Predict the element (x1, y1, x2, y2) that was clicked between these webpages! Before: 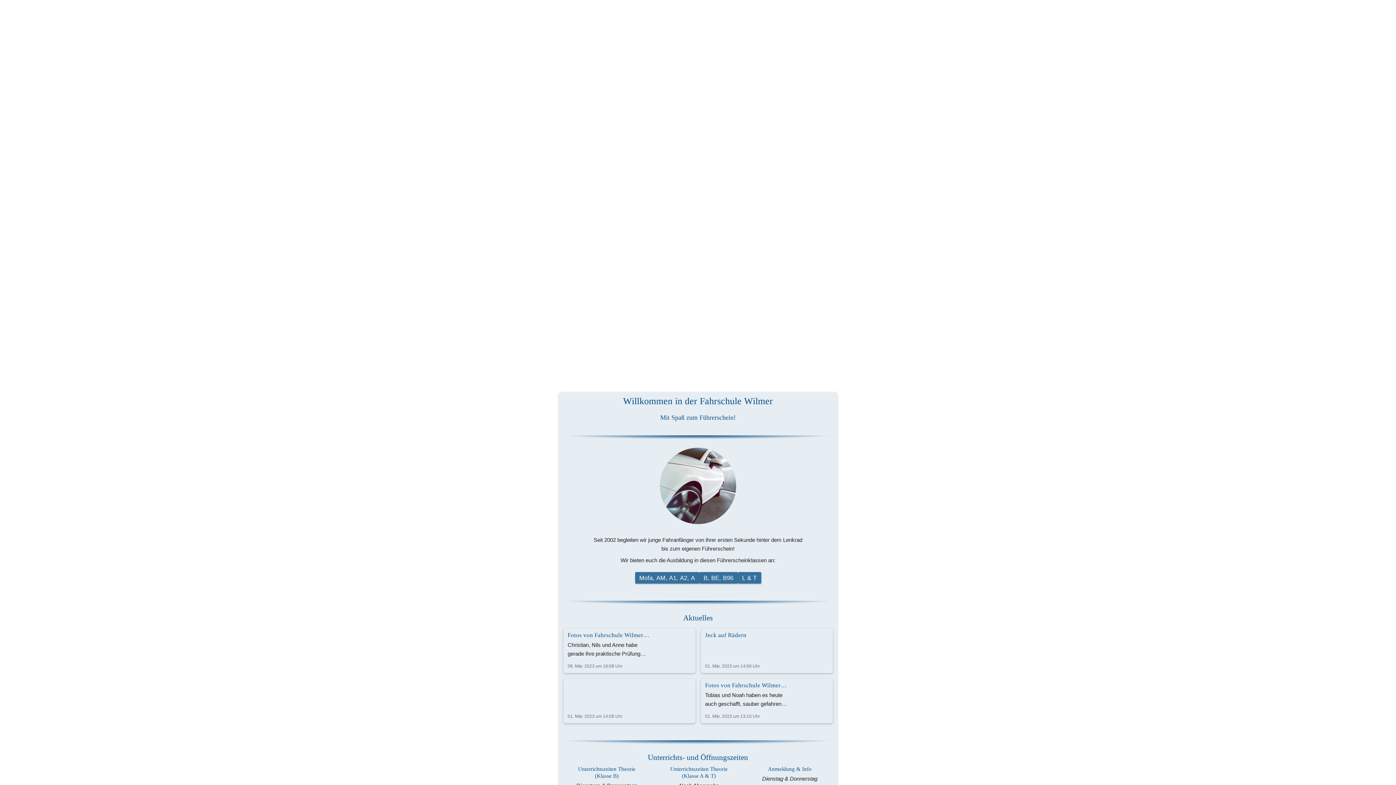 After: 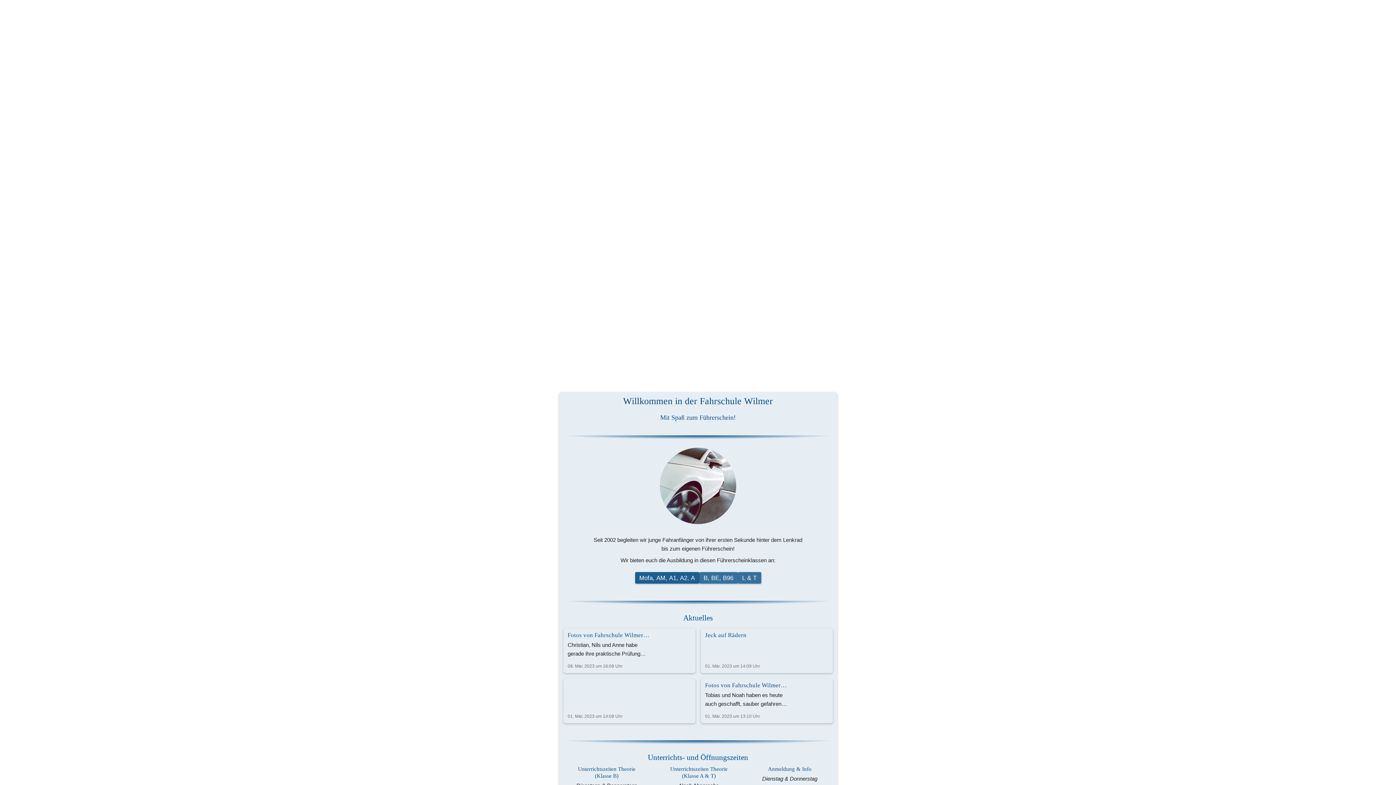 Action: bbox: (635, 572, 699, 583) label: Mofa, AM, A1, A2, A